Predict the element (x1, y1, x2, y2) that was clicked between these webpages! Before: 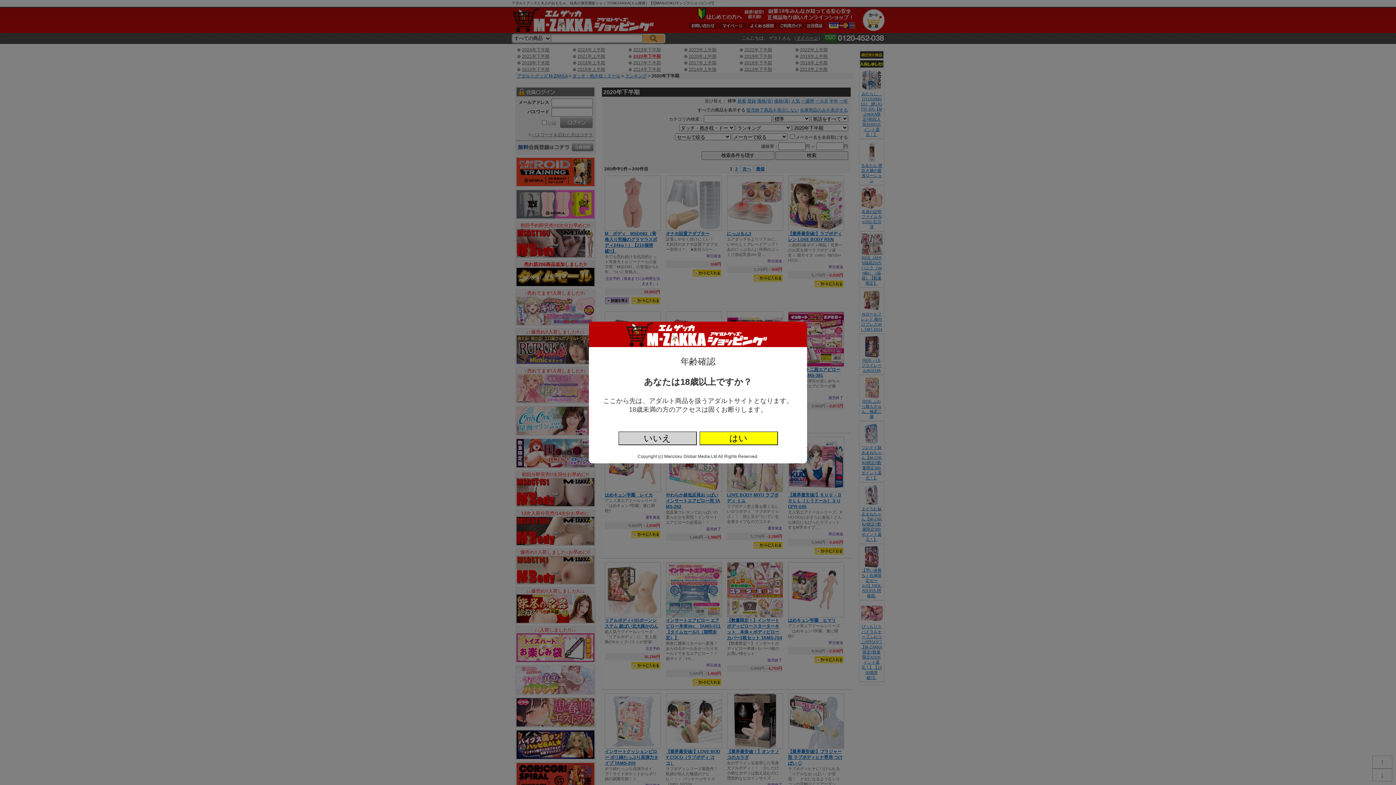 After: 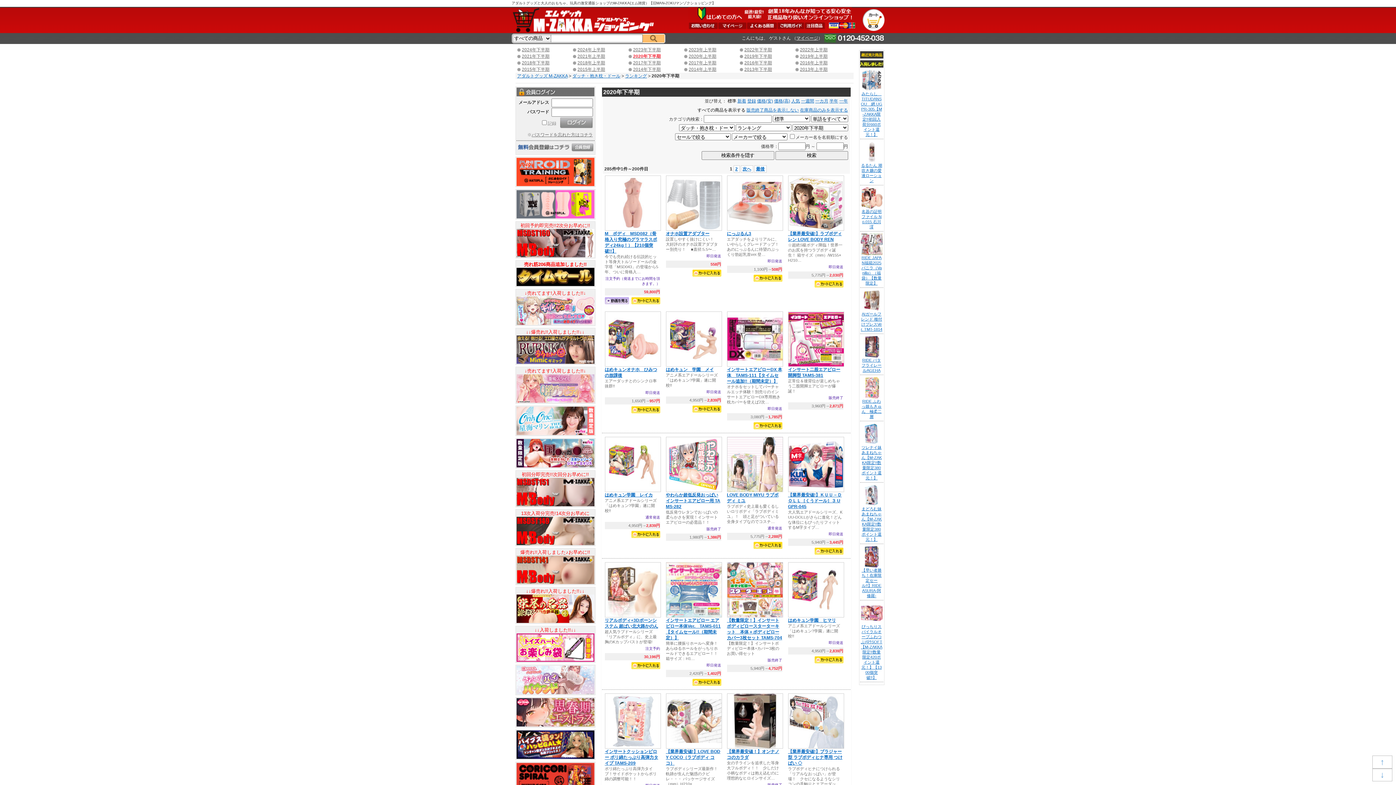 Action: label: はい bbox: (699, 431, 778, 445)